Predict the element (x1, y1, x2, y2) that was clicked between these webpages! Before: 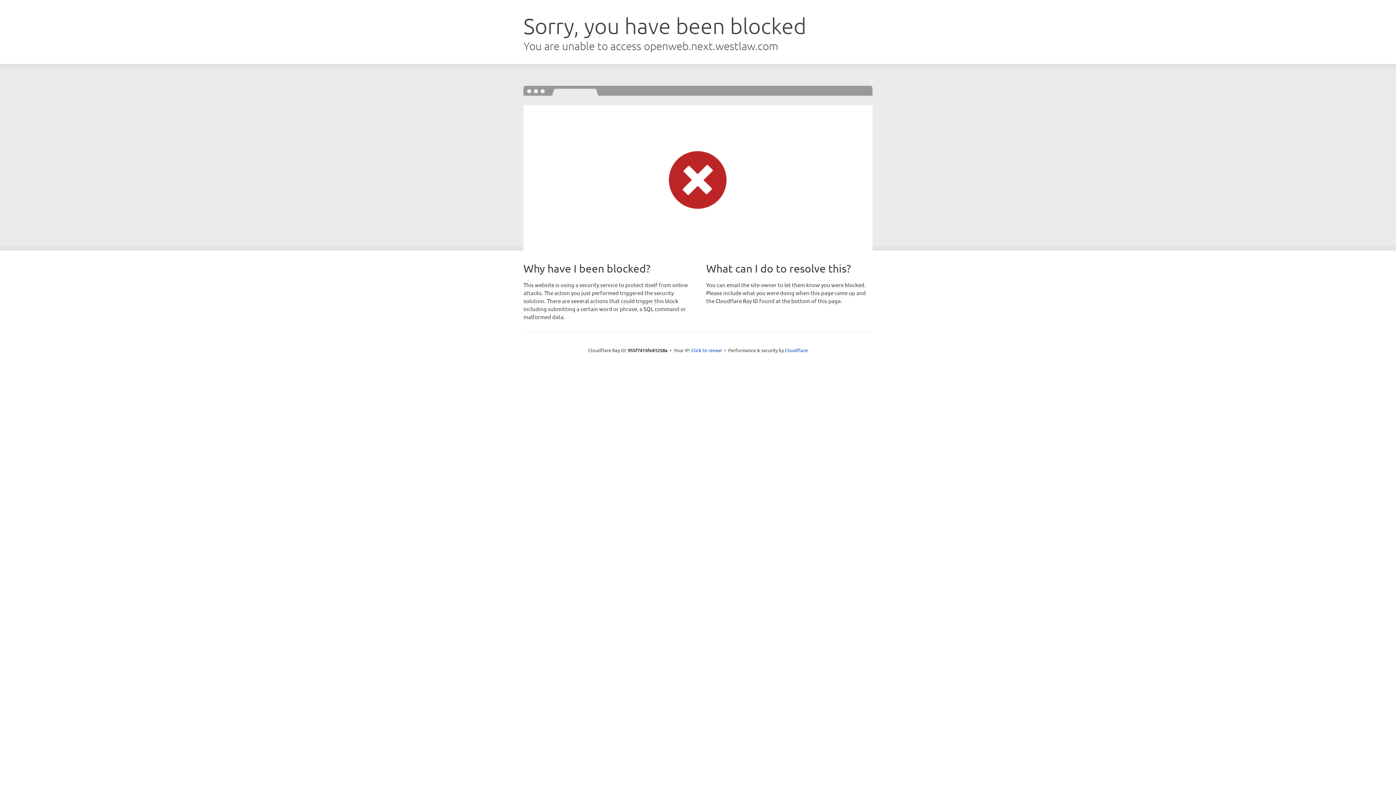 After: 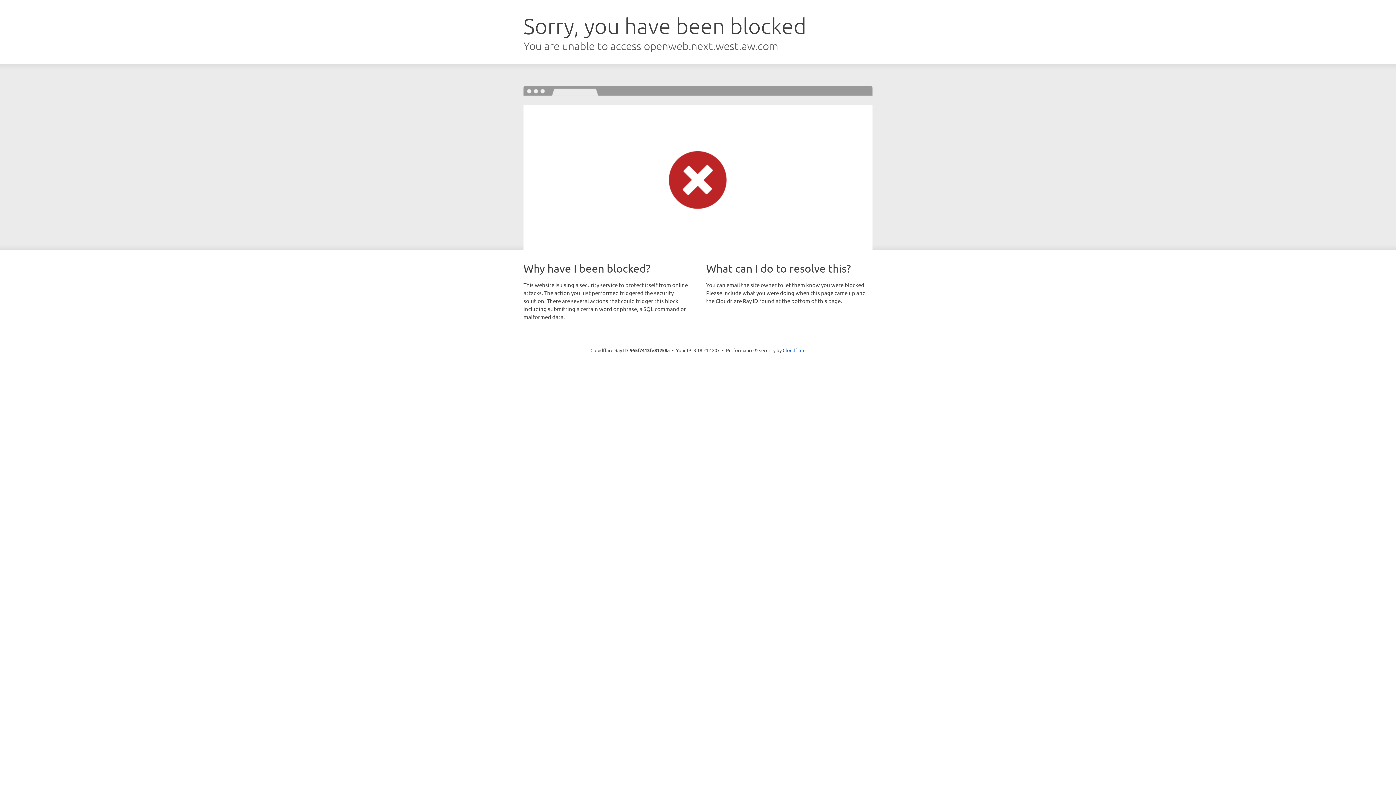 Action: label: Click to reveal bbox: (691, 346, 722, 353)